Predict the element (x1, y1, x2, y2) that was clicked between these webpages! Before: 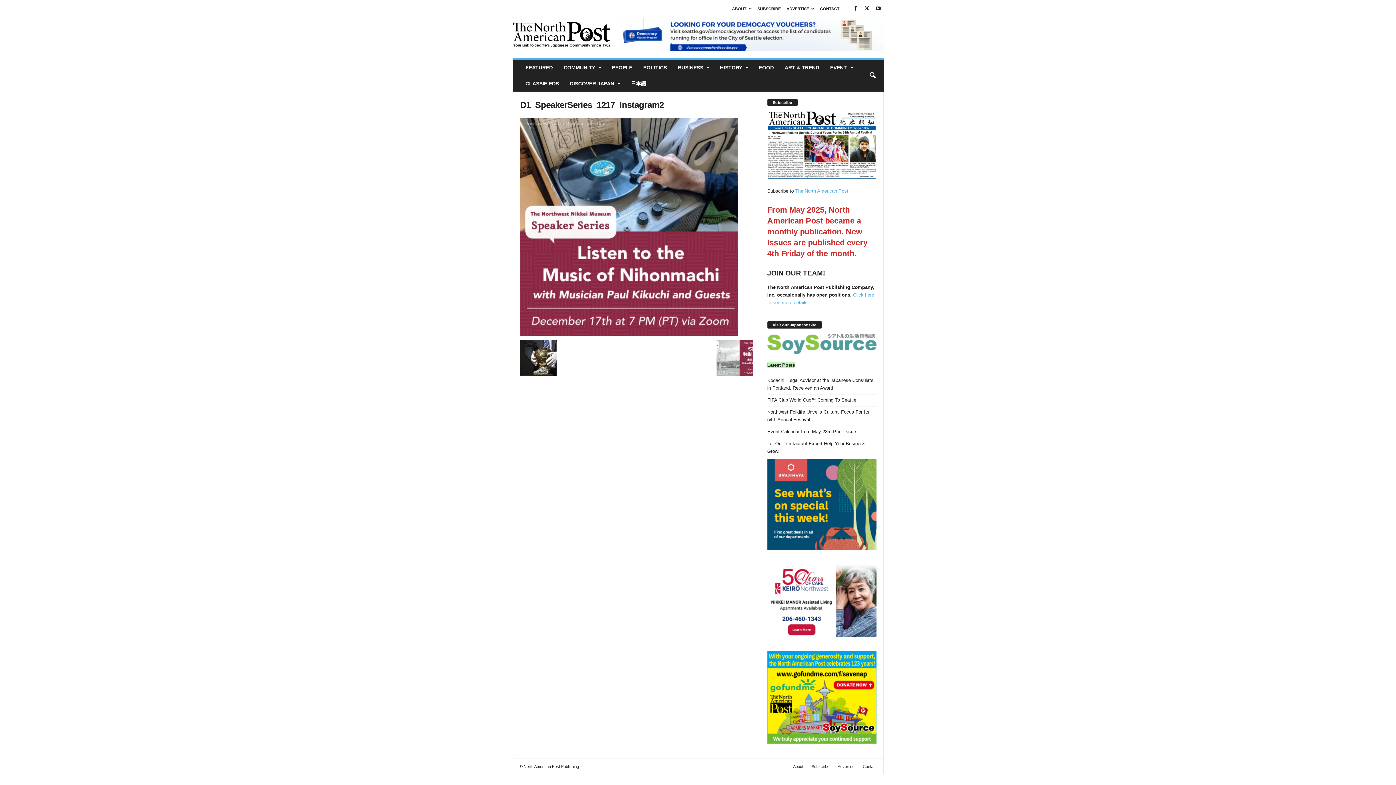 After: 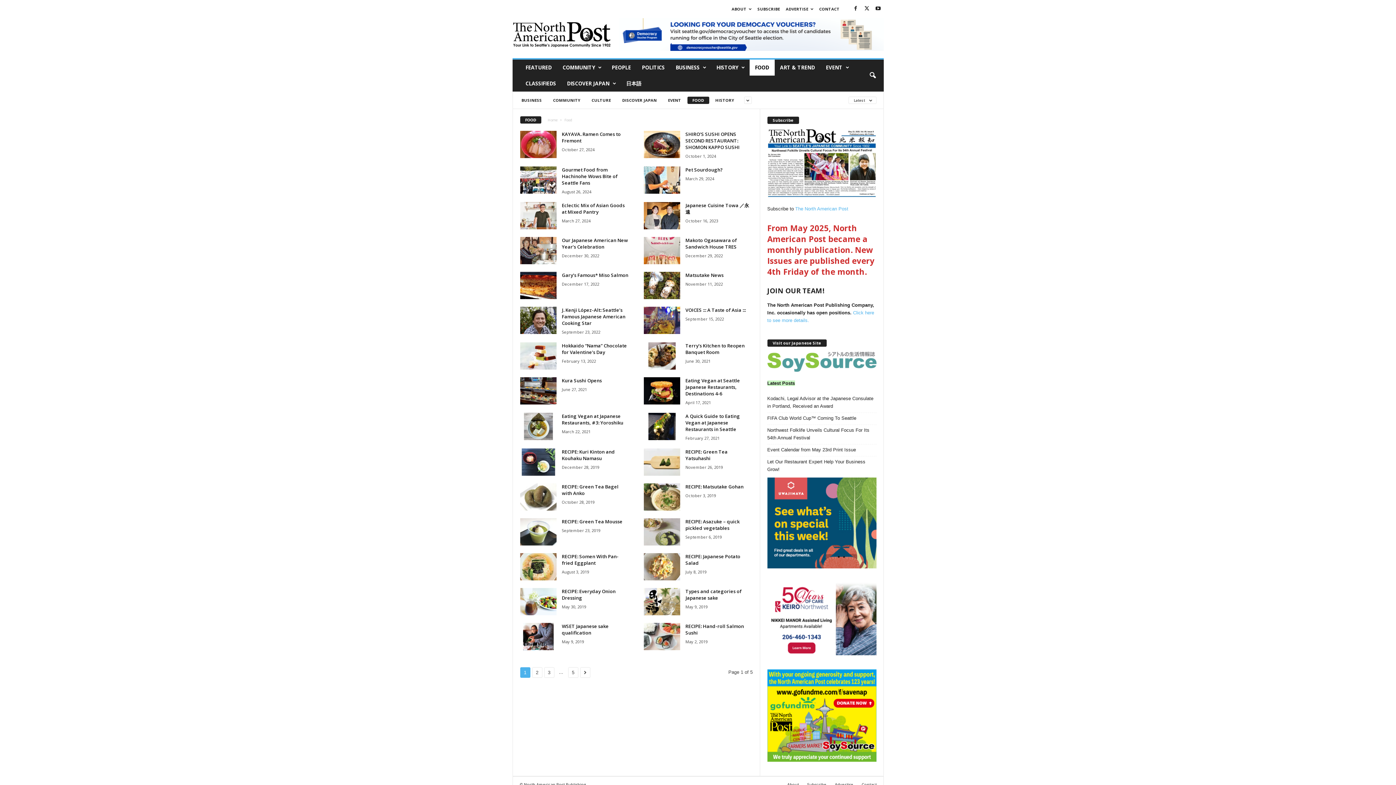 Action: label: FOOD bbox: (753, 59, 779, 75)